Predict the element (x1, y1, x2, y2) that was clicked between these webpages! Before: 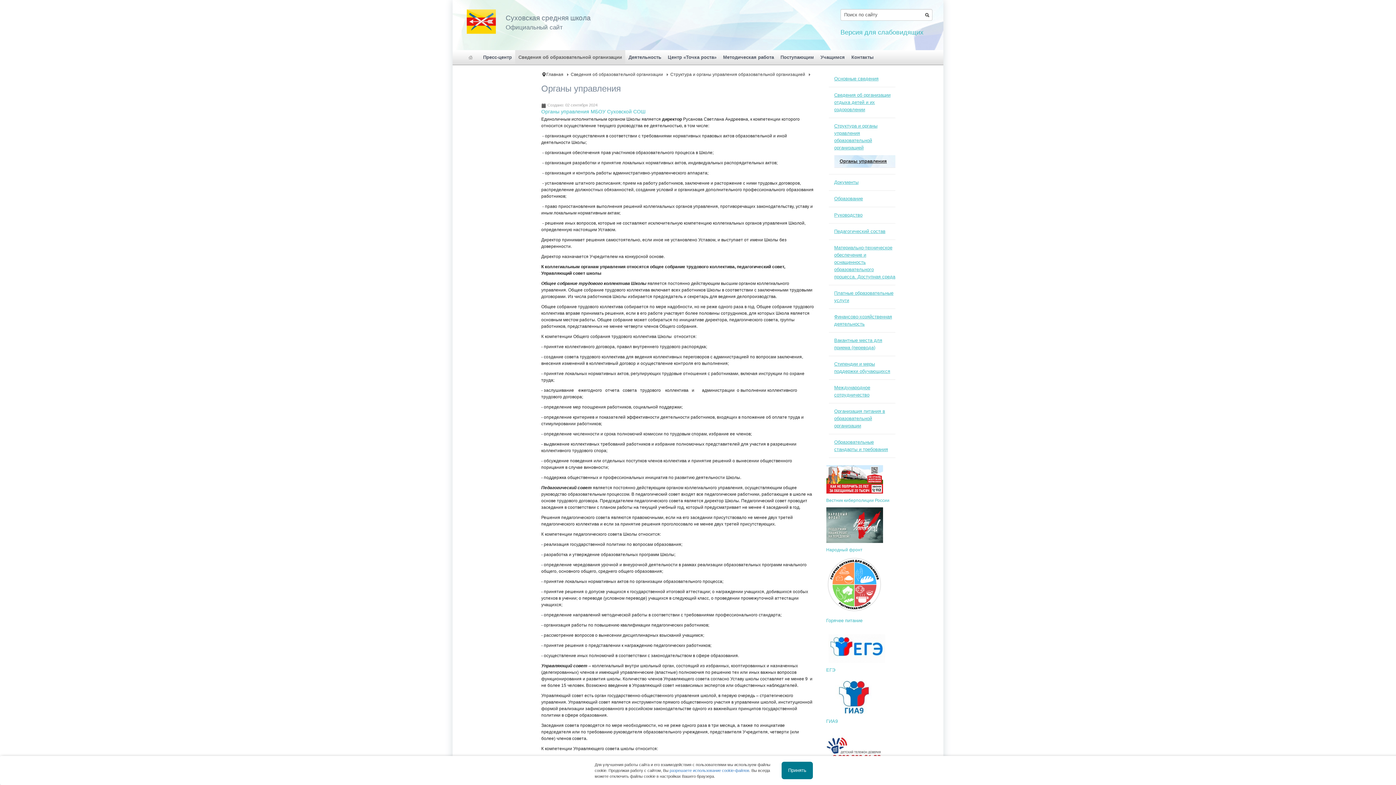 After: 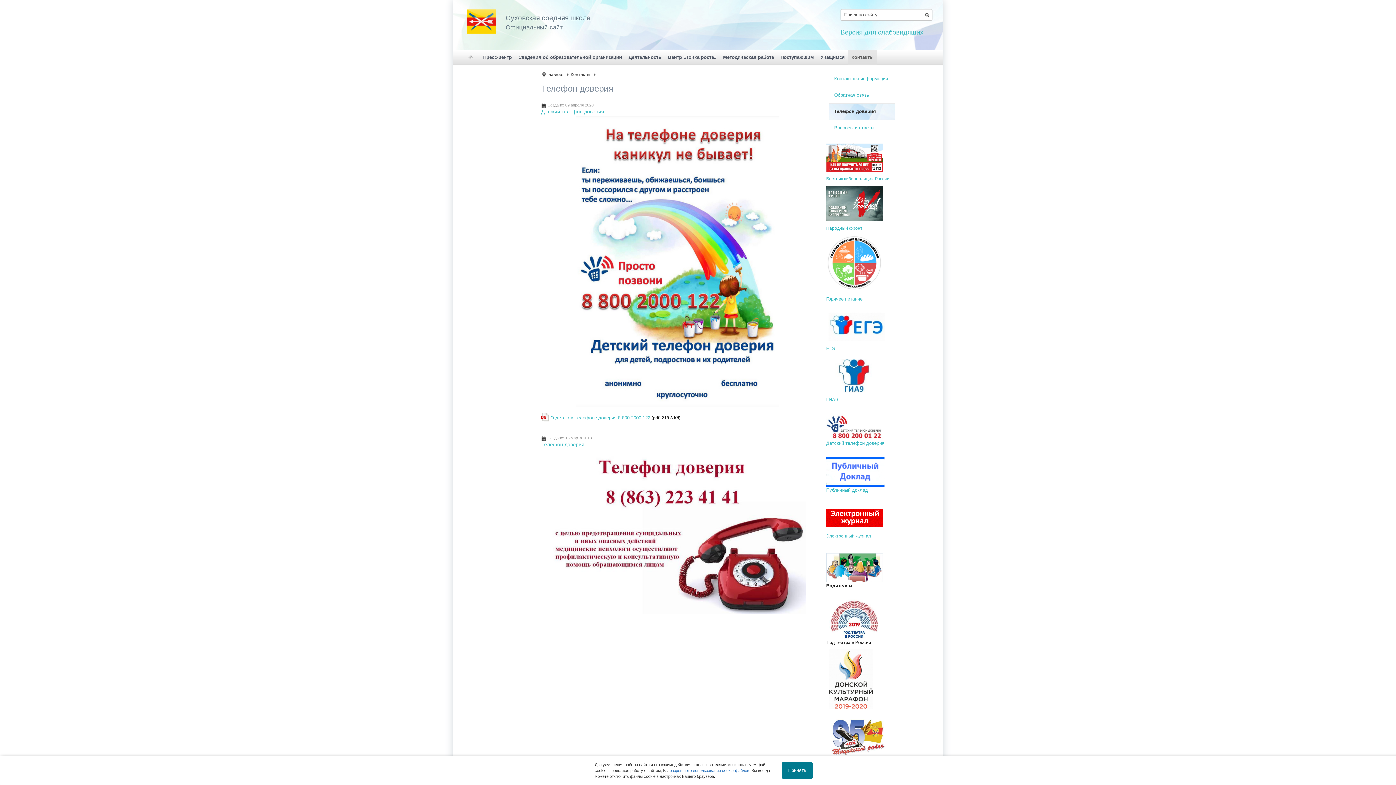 Action: bbox: (826, 745, 883, 750)